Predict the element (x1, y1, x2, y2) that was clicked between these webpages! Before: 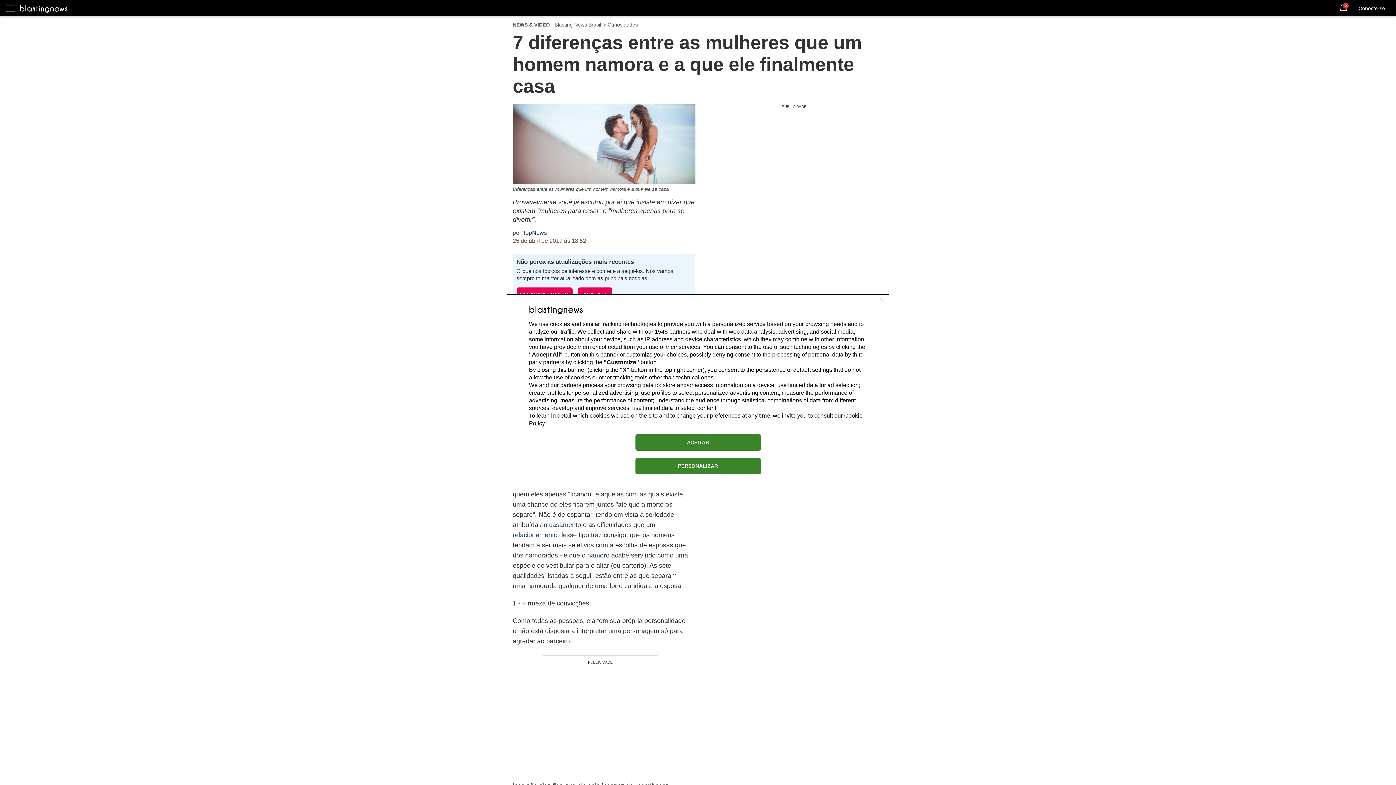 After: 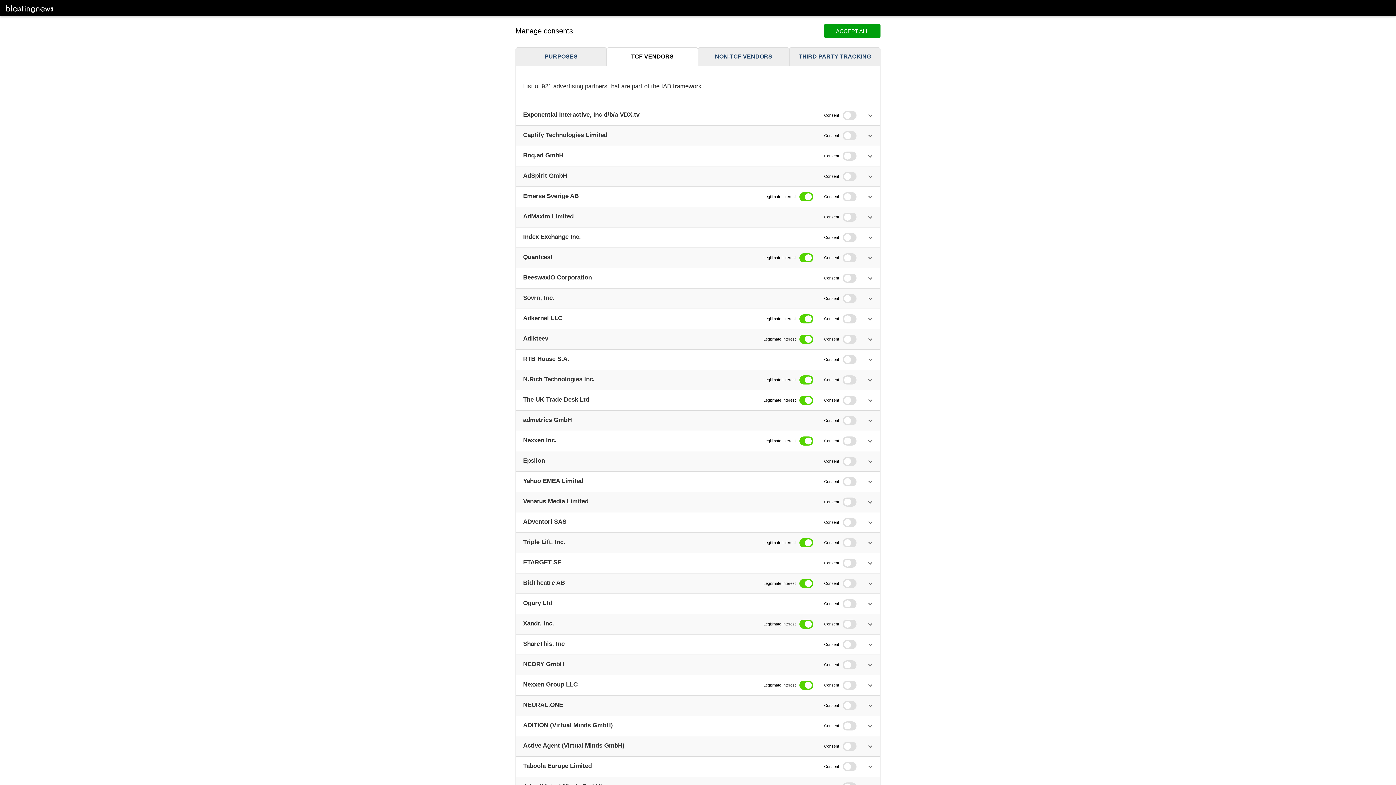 Action: bbox: (654, 328, 668, 334) label: 1545